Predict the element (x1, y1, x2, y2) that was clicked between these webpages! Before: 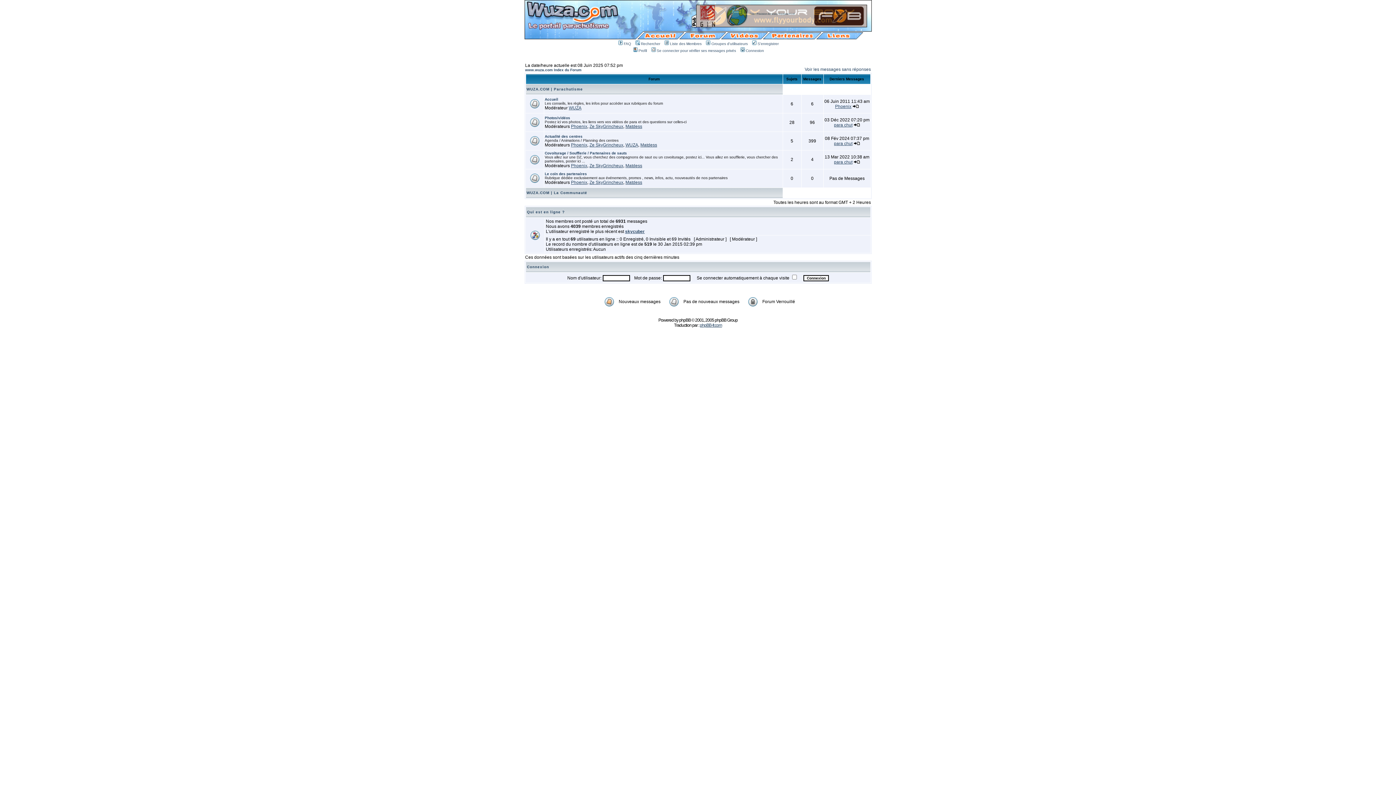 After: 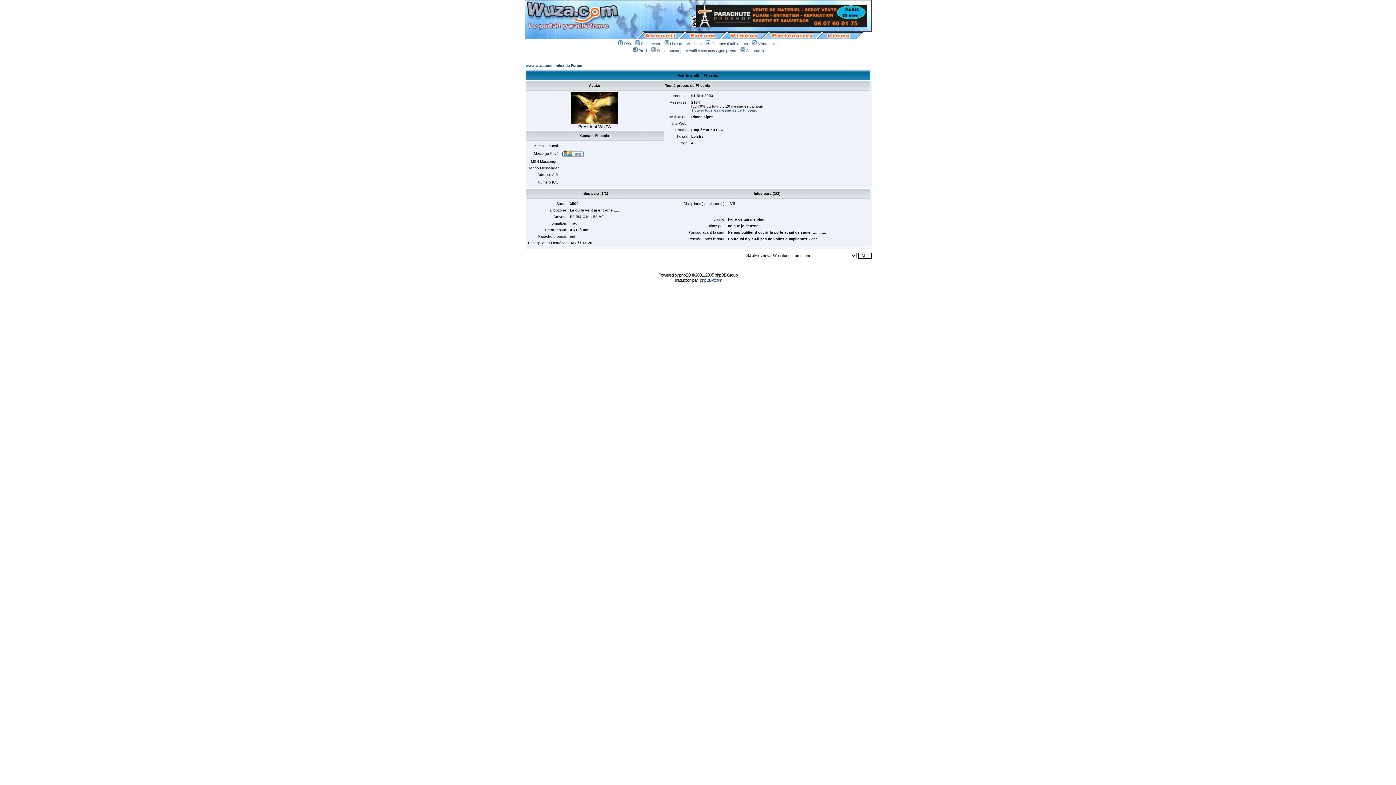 Action: label: Phoenix bbox: (835, 104, 851, 109)